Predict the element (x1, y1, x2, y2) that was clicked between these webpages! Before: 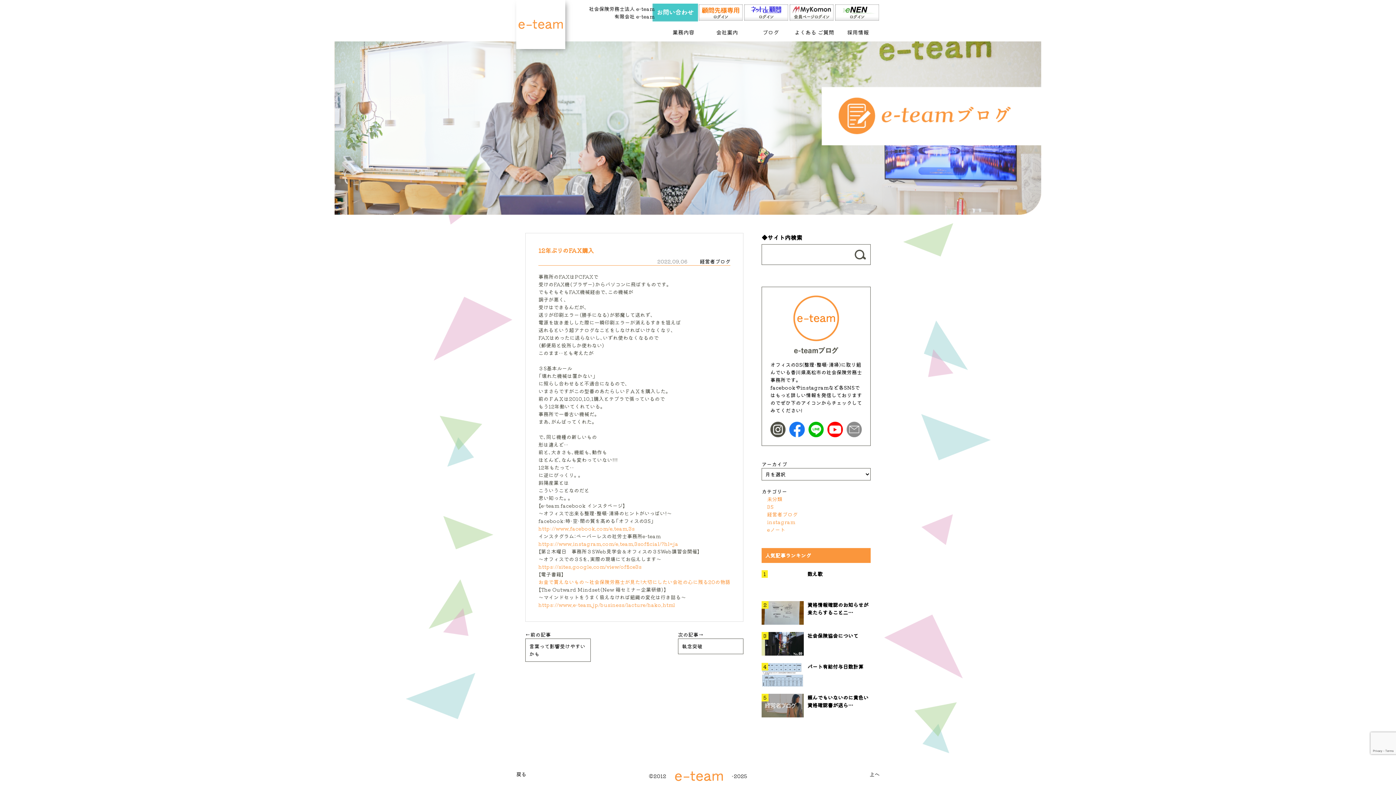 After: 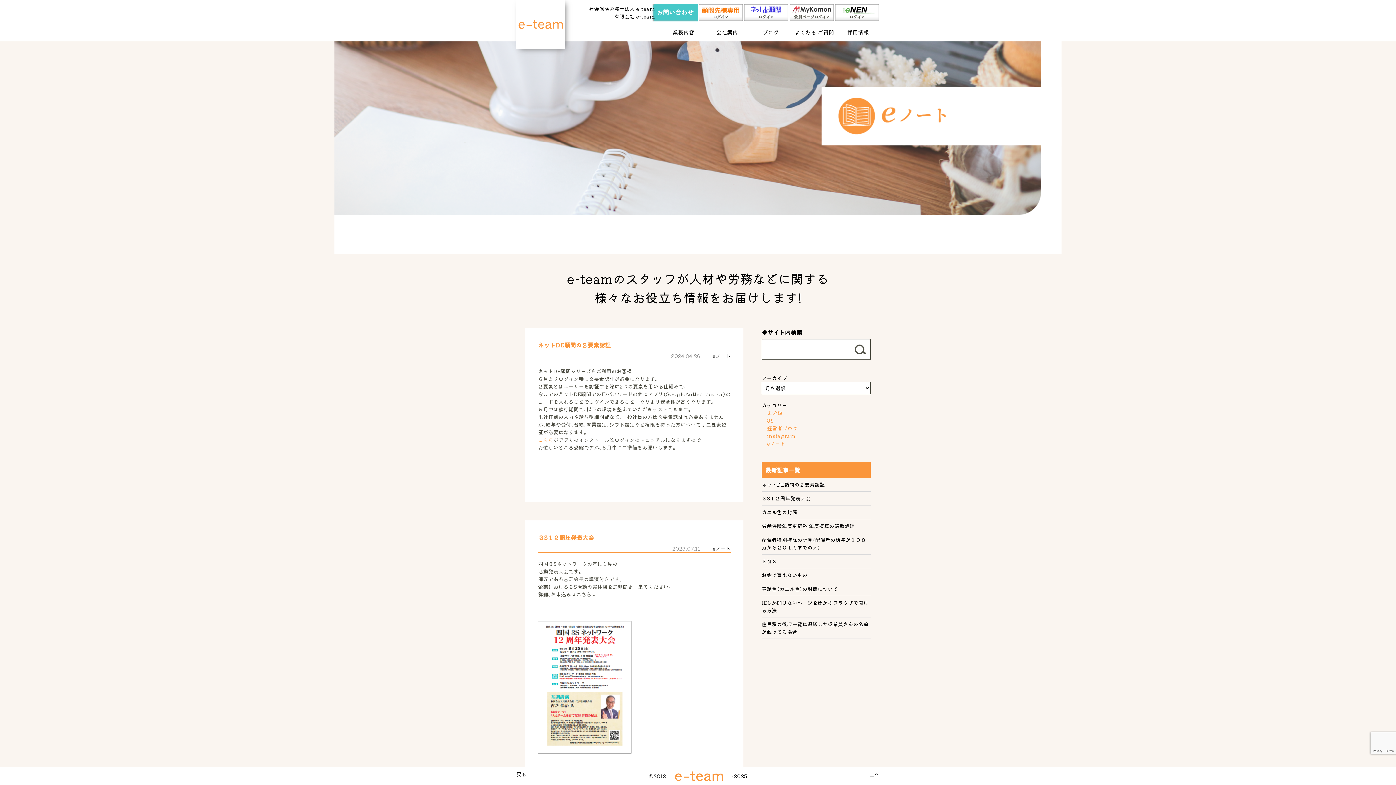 Action: bbox: (767, 526, 785, 533) label: eノート